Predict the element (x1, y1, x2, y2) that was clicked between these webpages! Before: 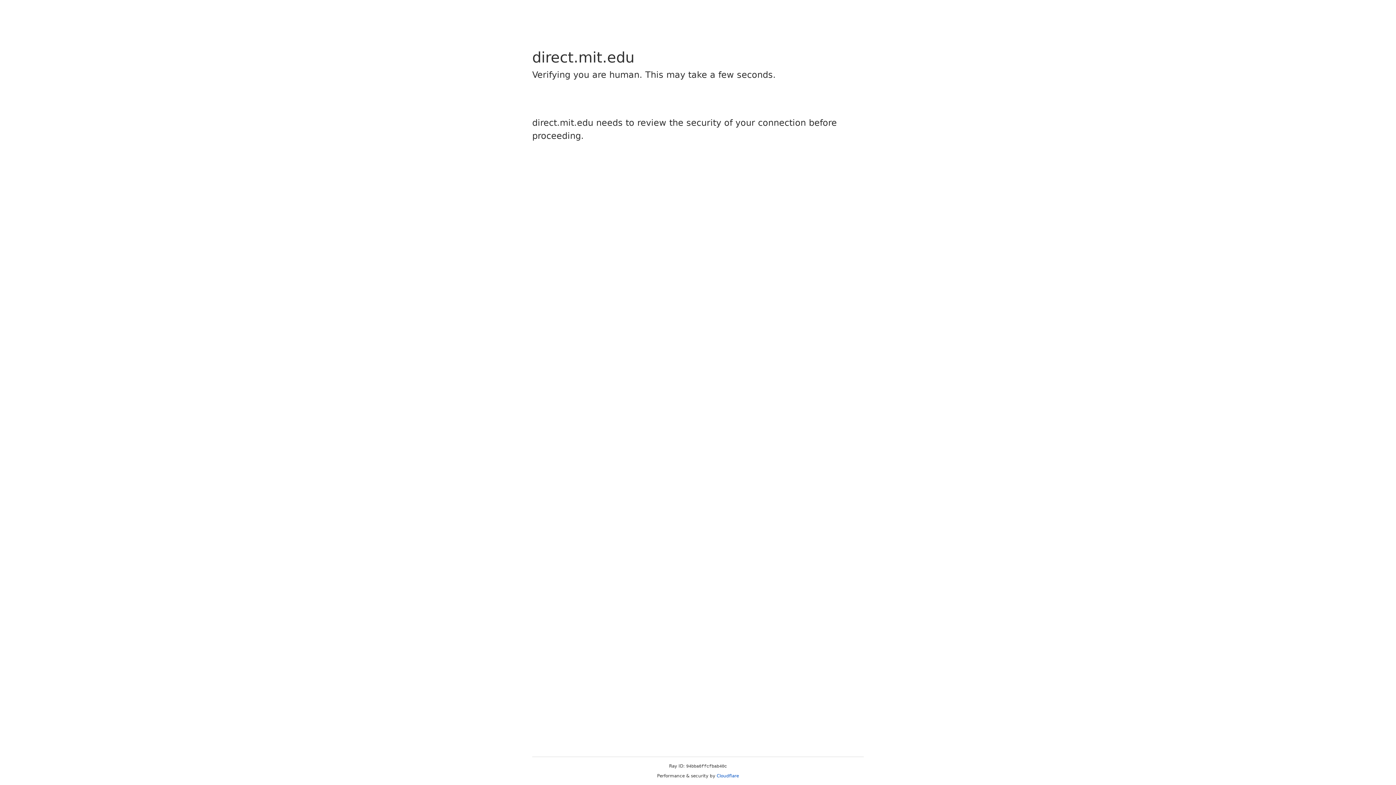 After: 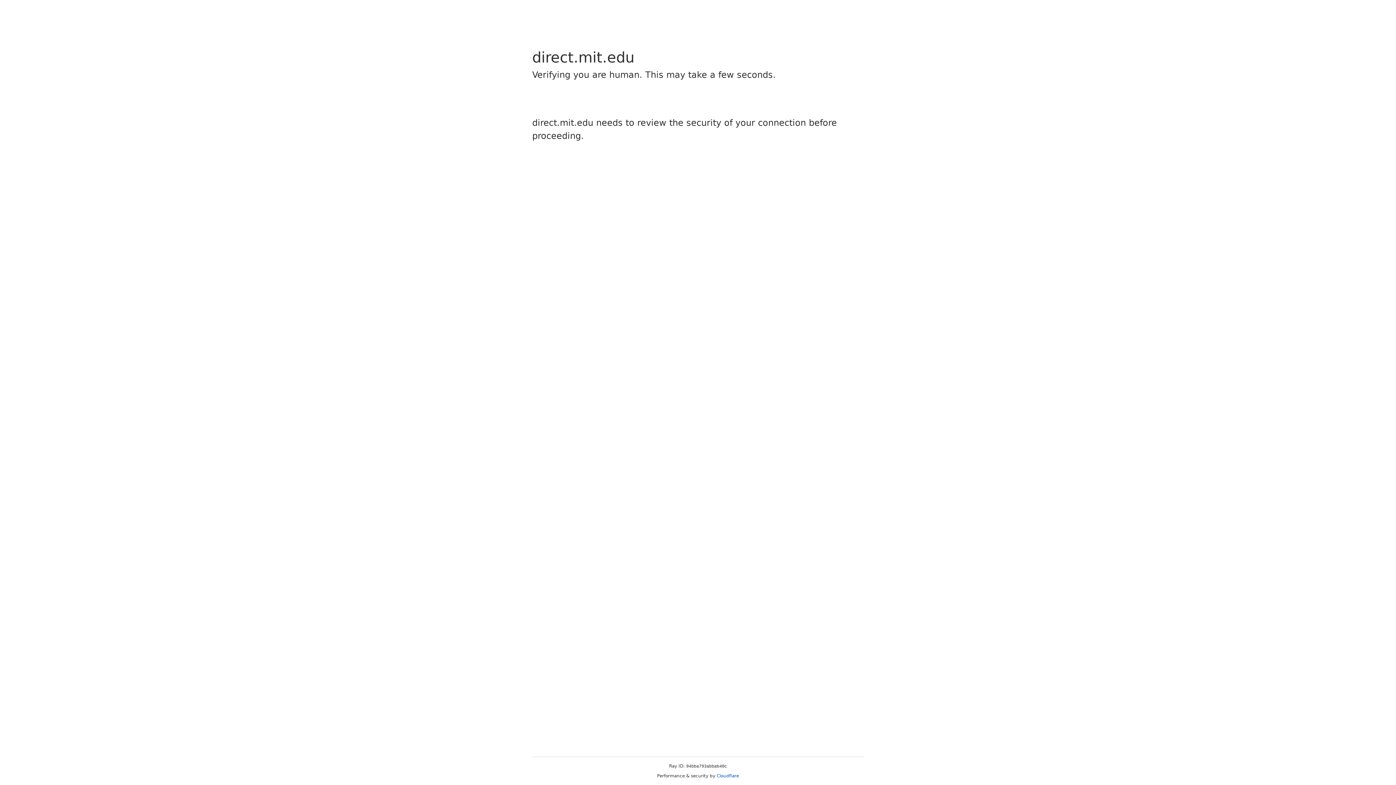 Action: bbox: (716, 773, 739, 778) label: Cloudflare